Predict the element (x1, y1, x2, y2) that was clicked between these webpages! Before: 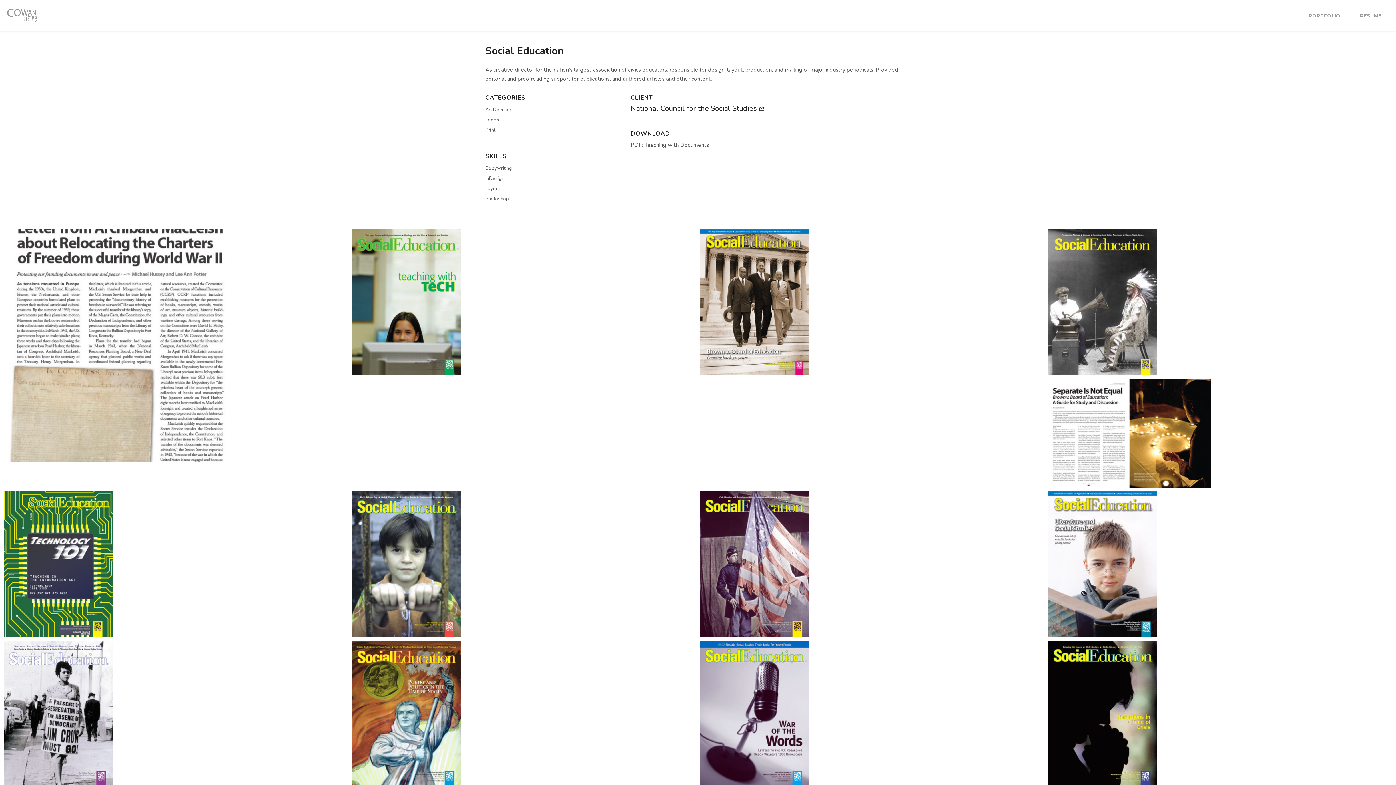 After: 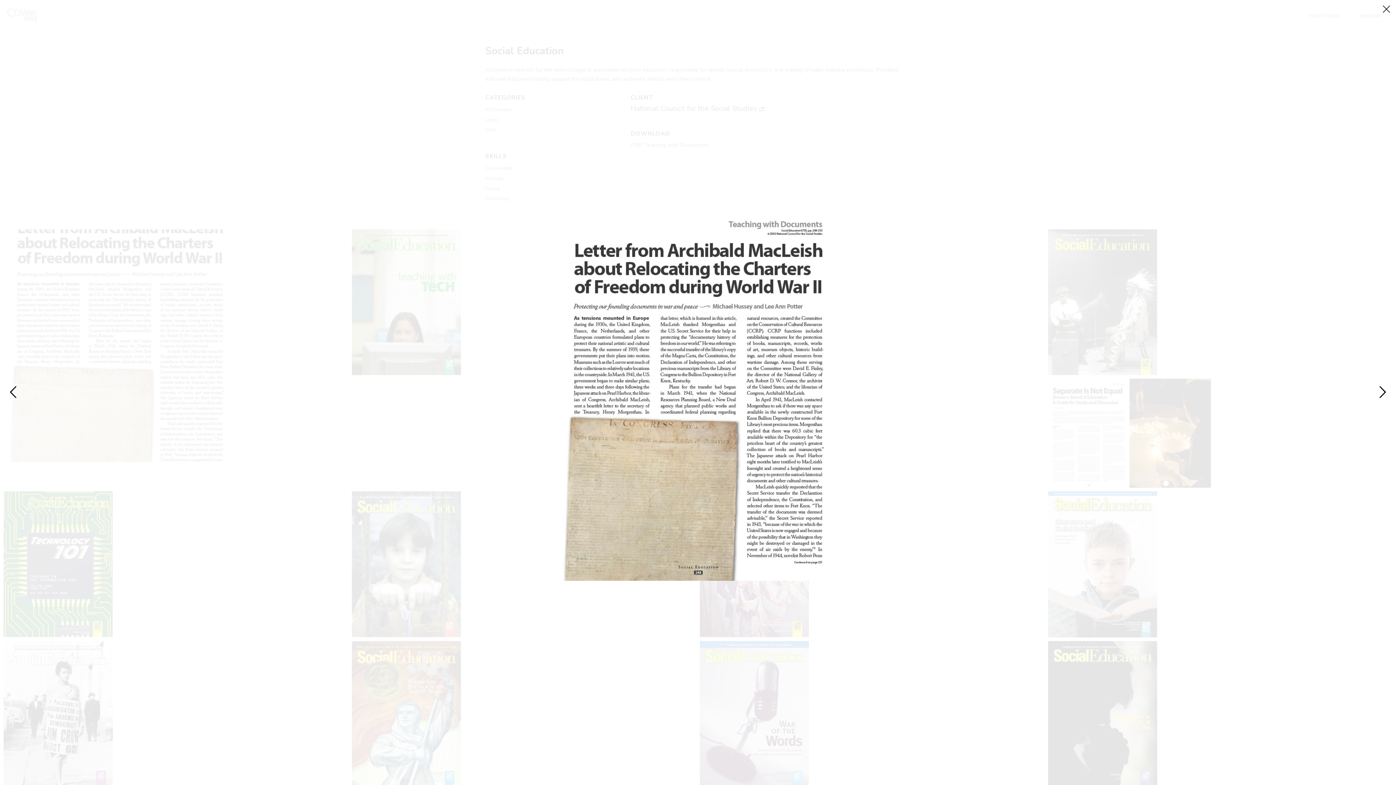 Action: bbox: (3, 456, 236, 464)